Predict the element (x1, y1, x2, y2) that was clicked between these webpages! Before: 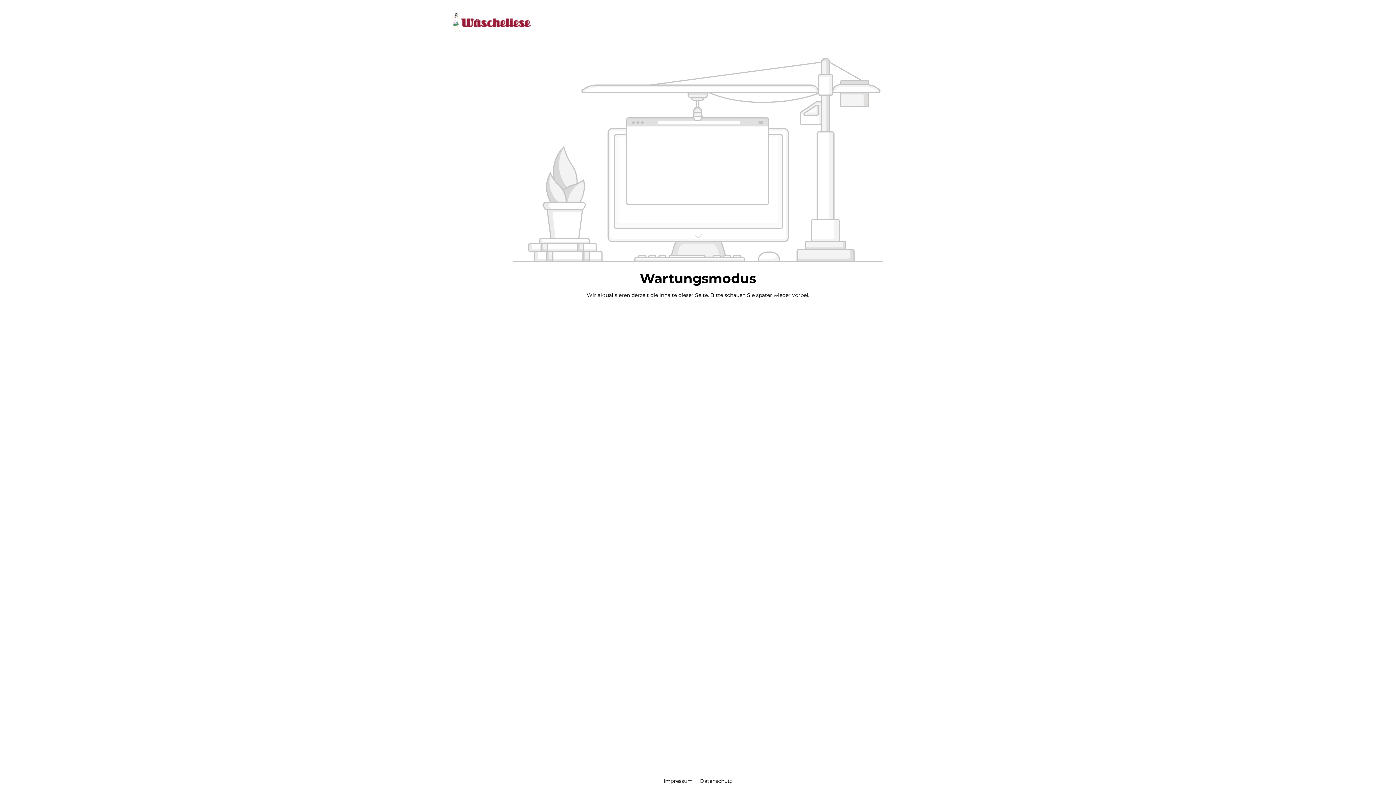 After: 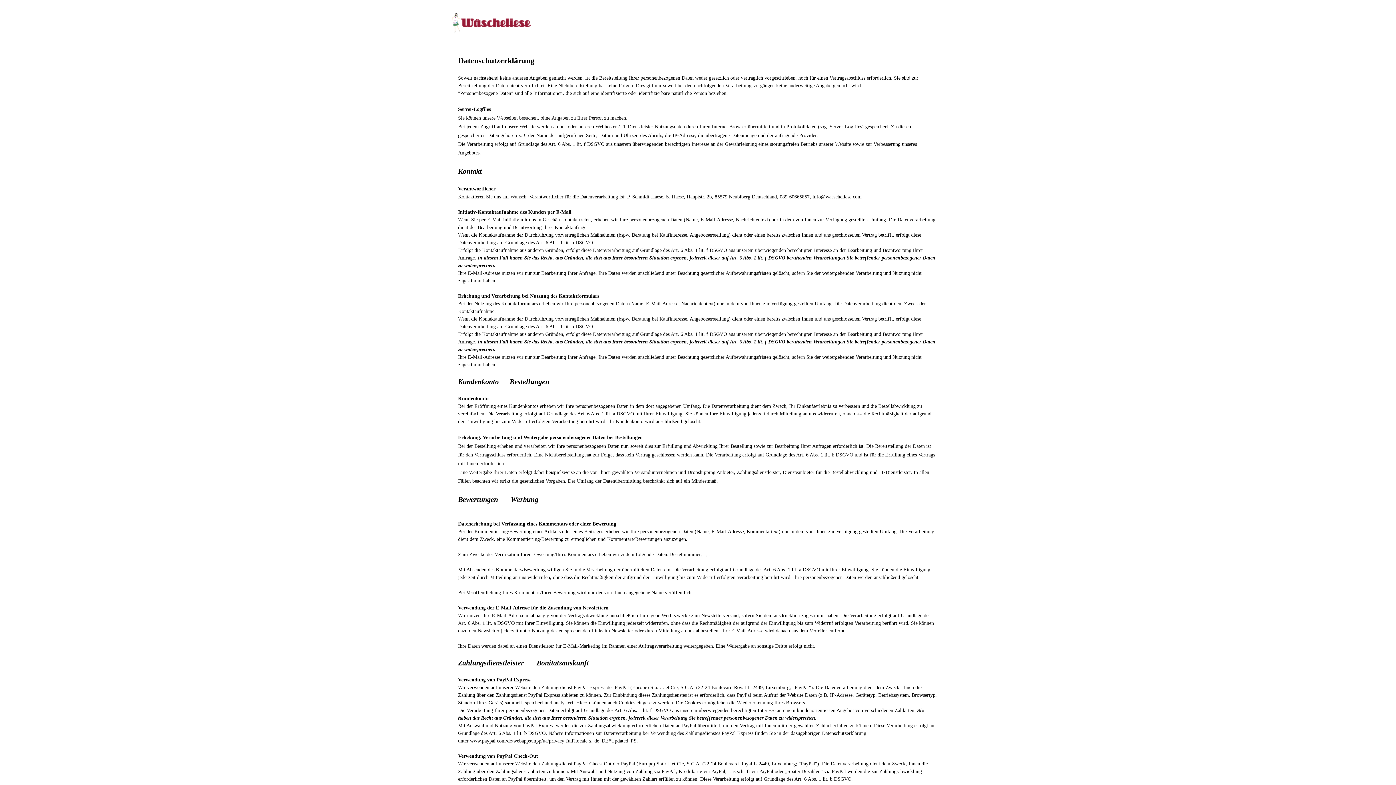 Action: label: Datenschutz bbox: (697, 778, 735, 784)